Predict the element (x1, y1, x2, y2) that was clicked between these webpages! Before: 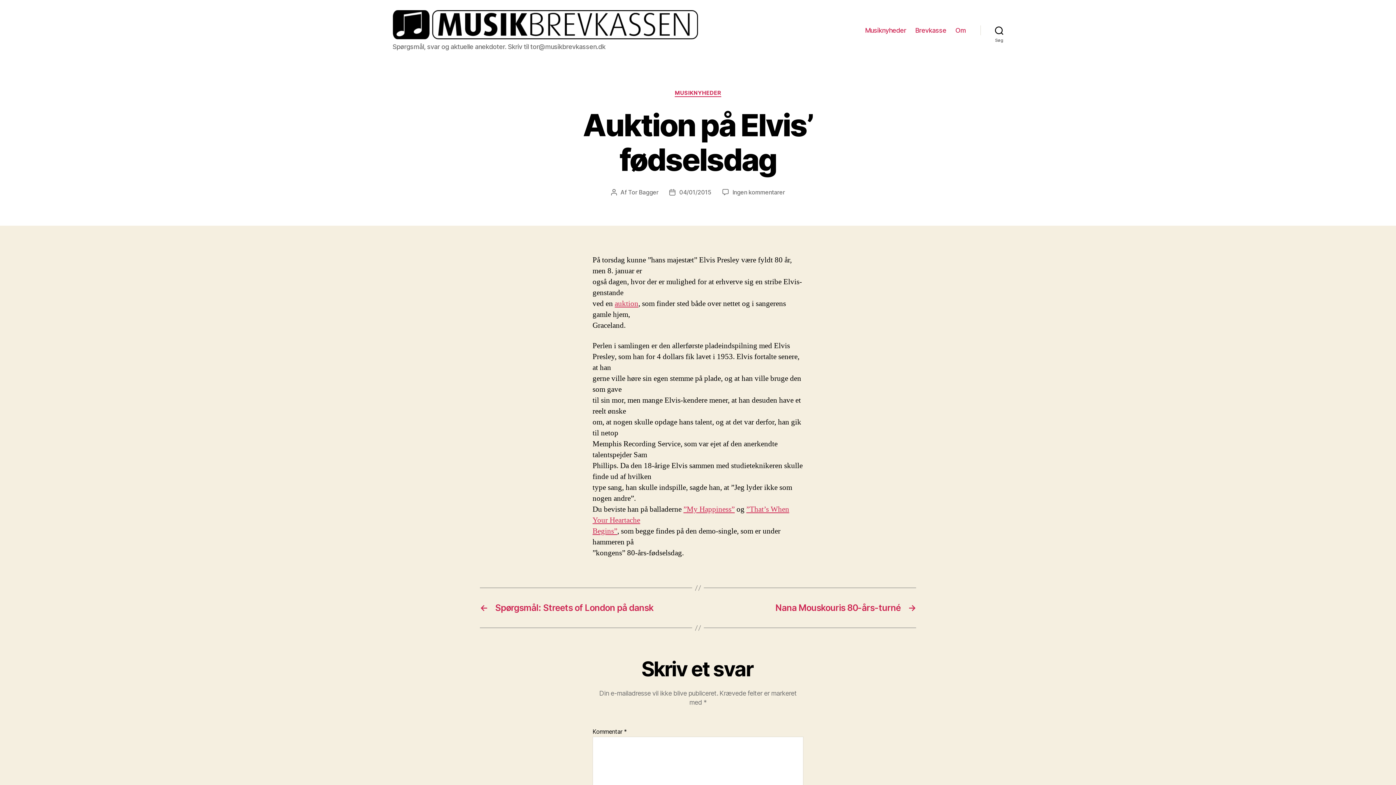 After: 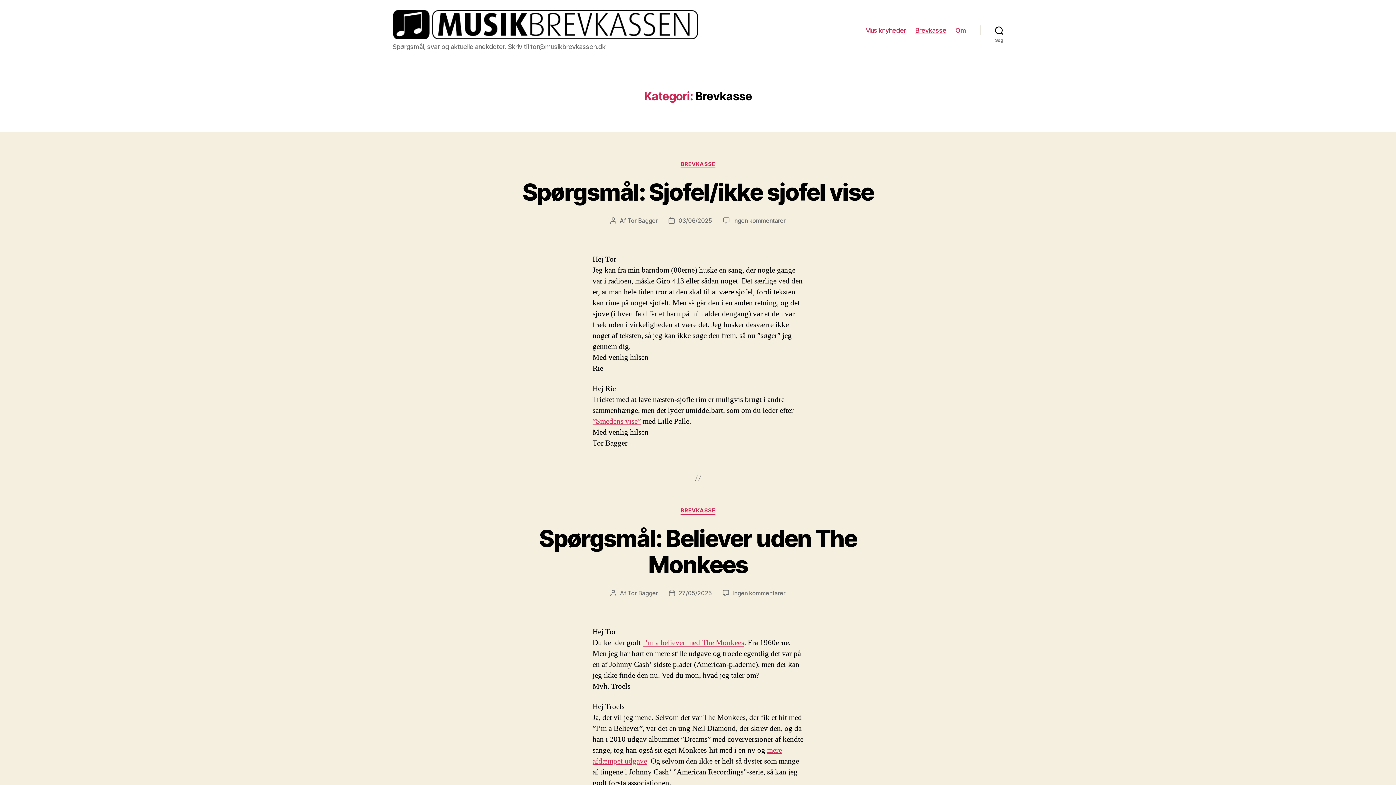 Action: bbox: (915, 26, 946, 34) label: Brevkasse